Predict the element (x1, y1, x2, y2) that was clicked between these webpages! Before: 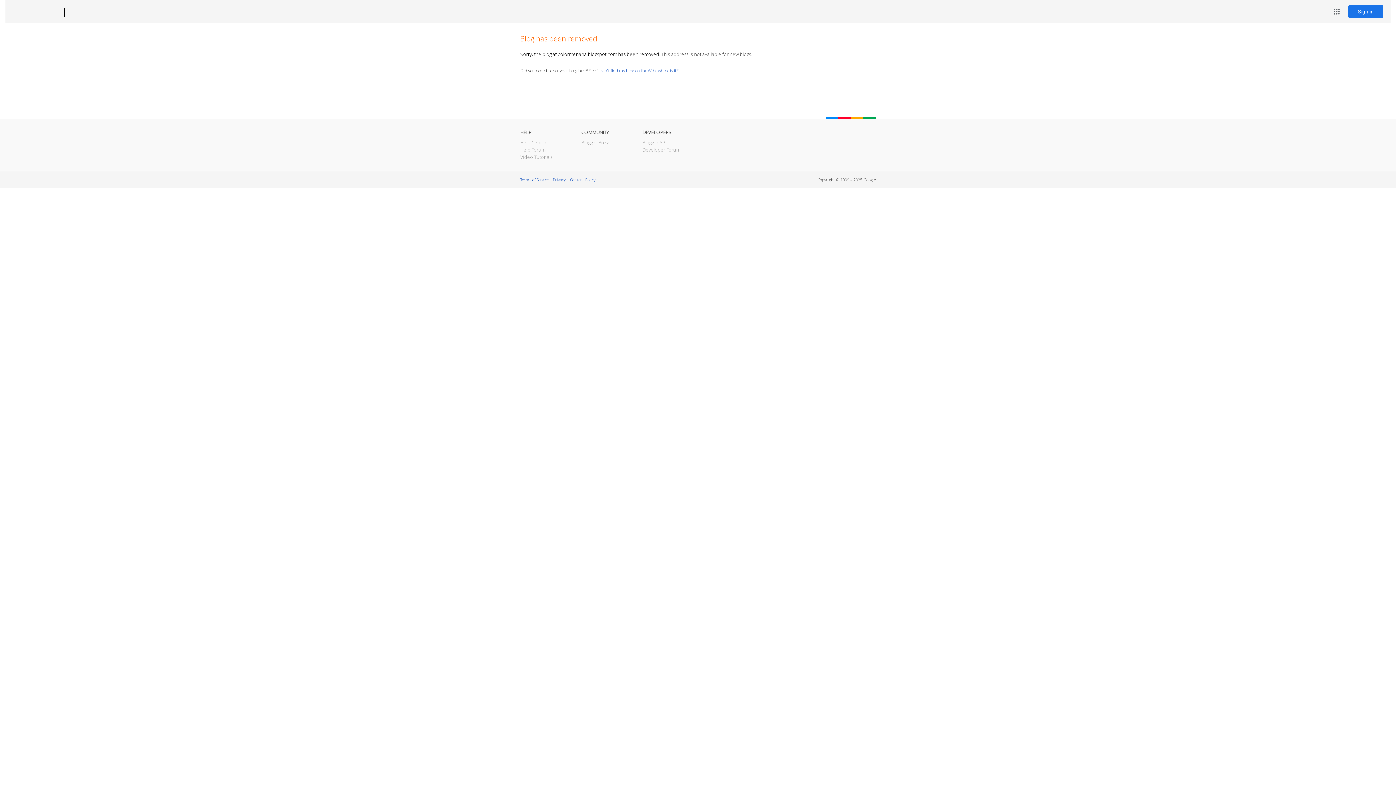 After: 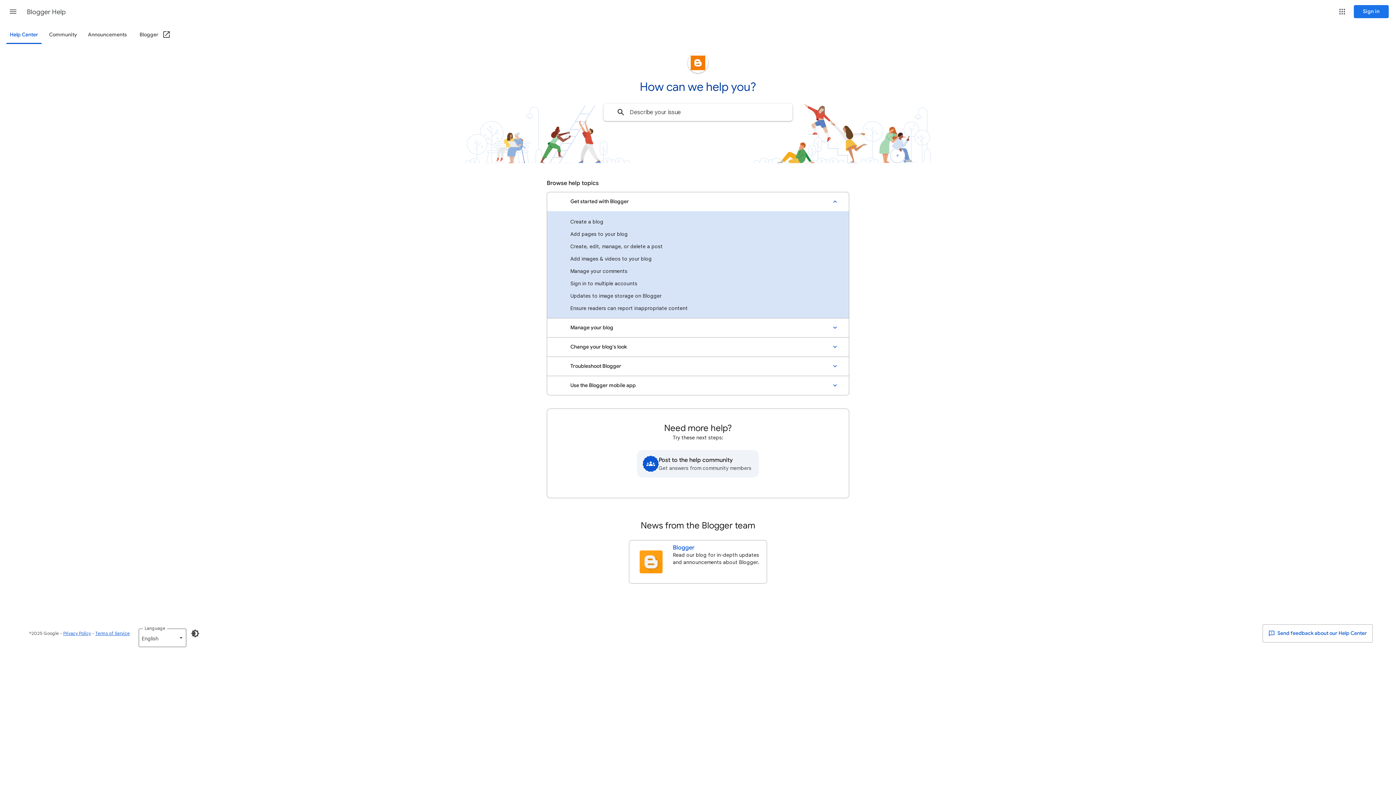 Action: label: Help Center bbox: (520, 139, 546, 145)